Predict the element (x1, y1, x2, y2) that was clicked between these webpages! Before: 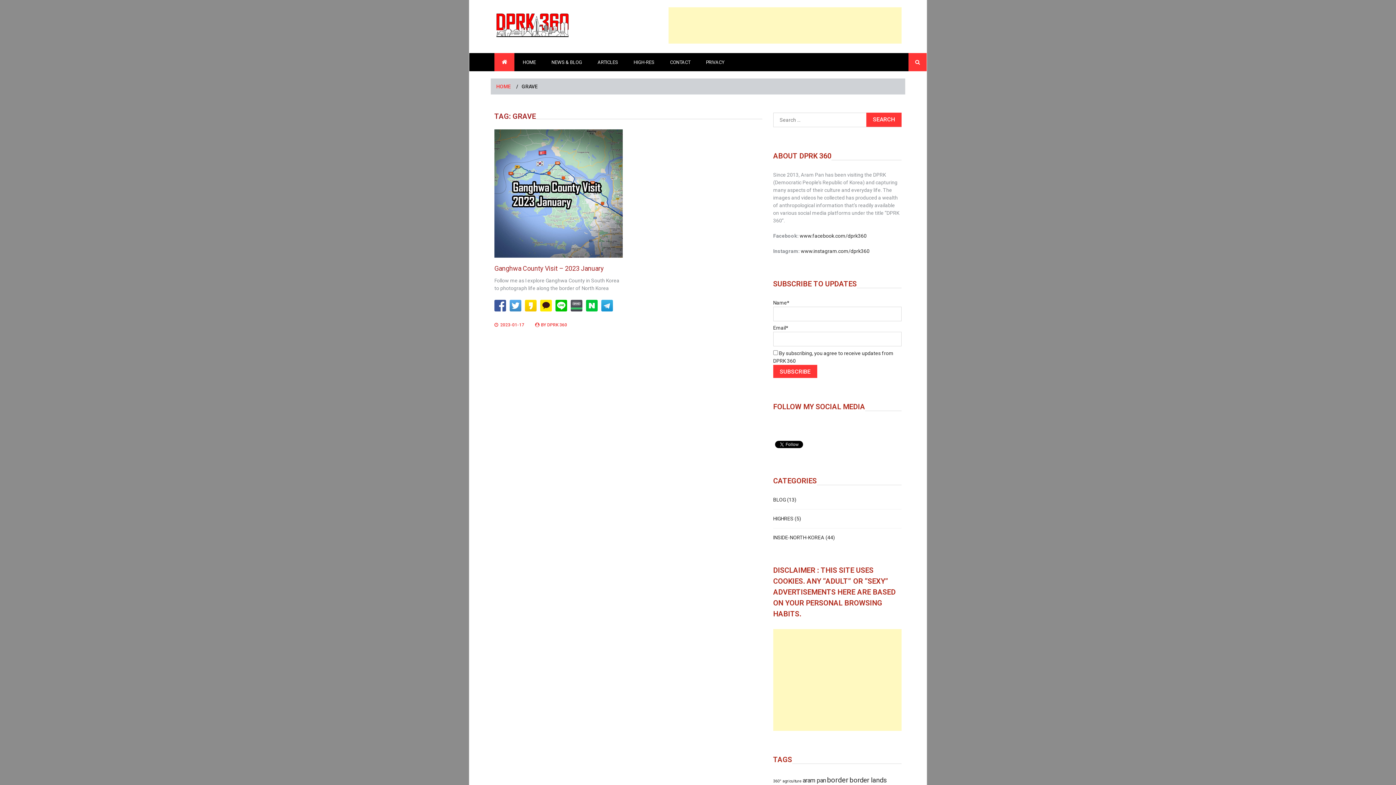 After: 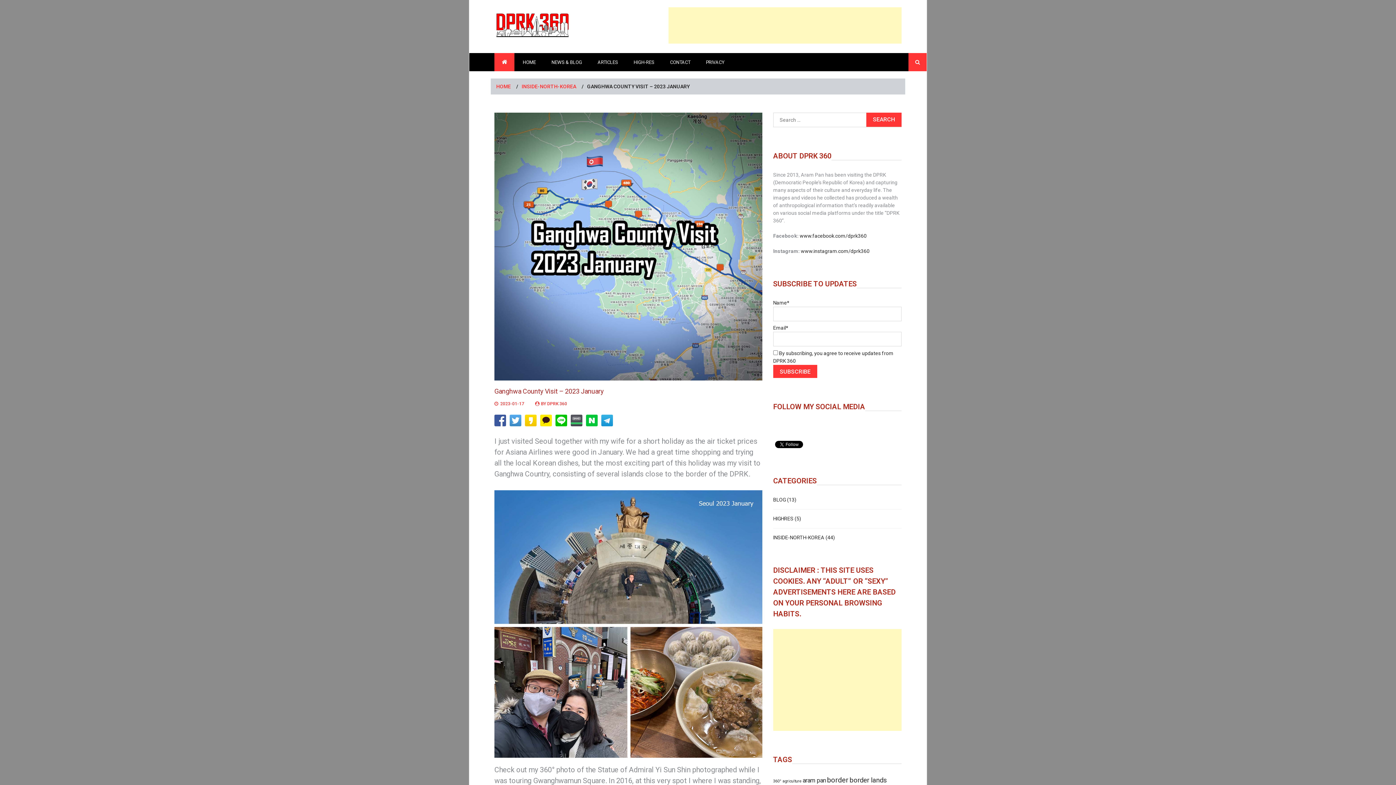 Action: bbox: (494, 129, 623, 257)